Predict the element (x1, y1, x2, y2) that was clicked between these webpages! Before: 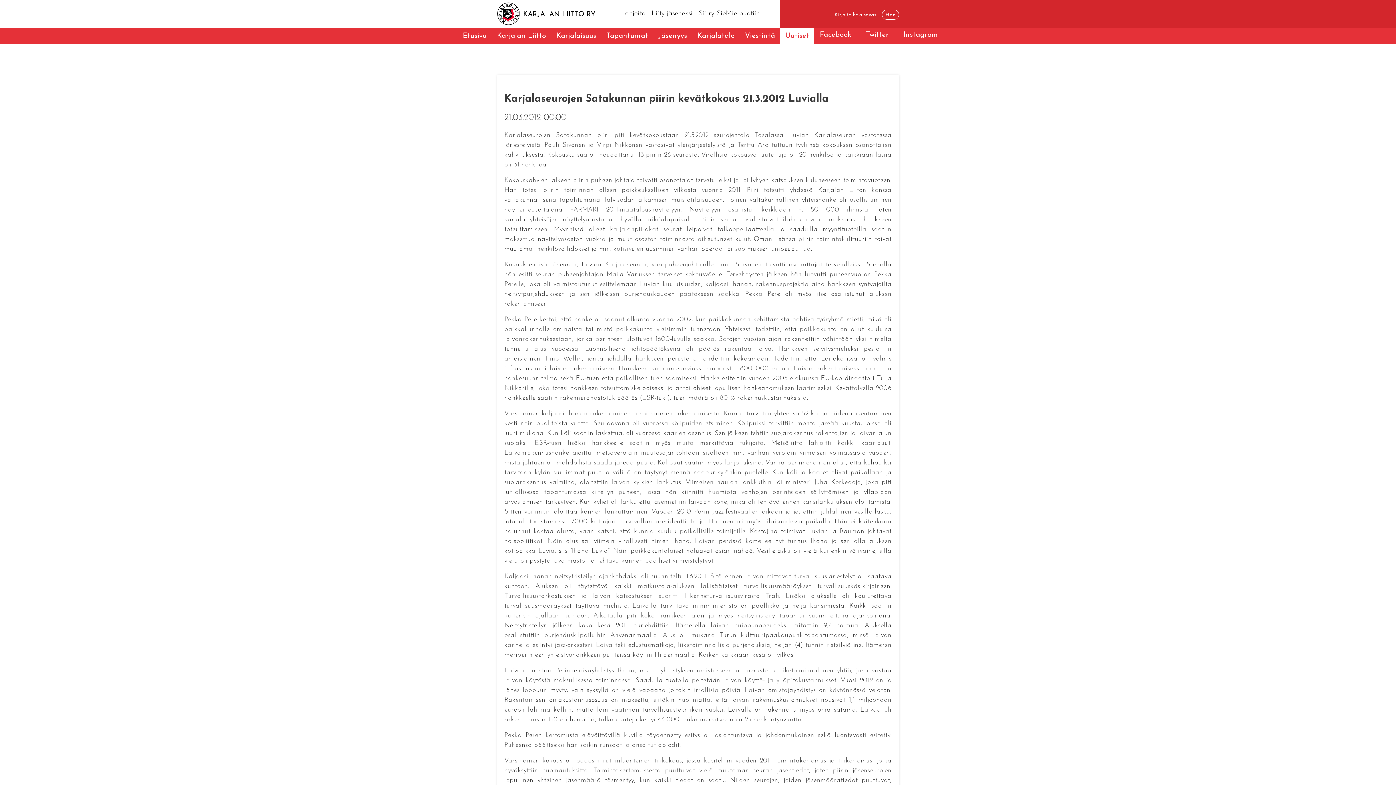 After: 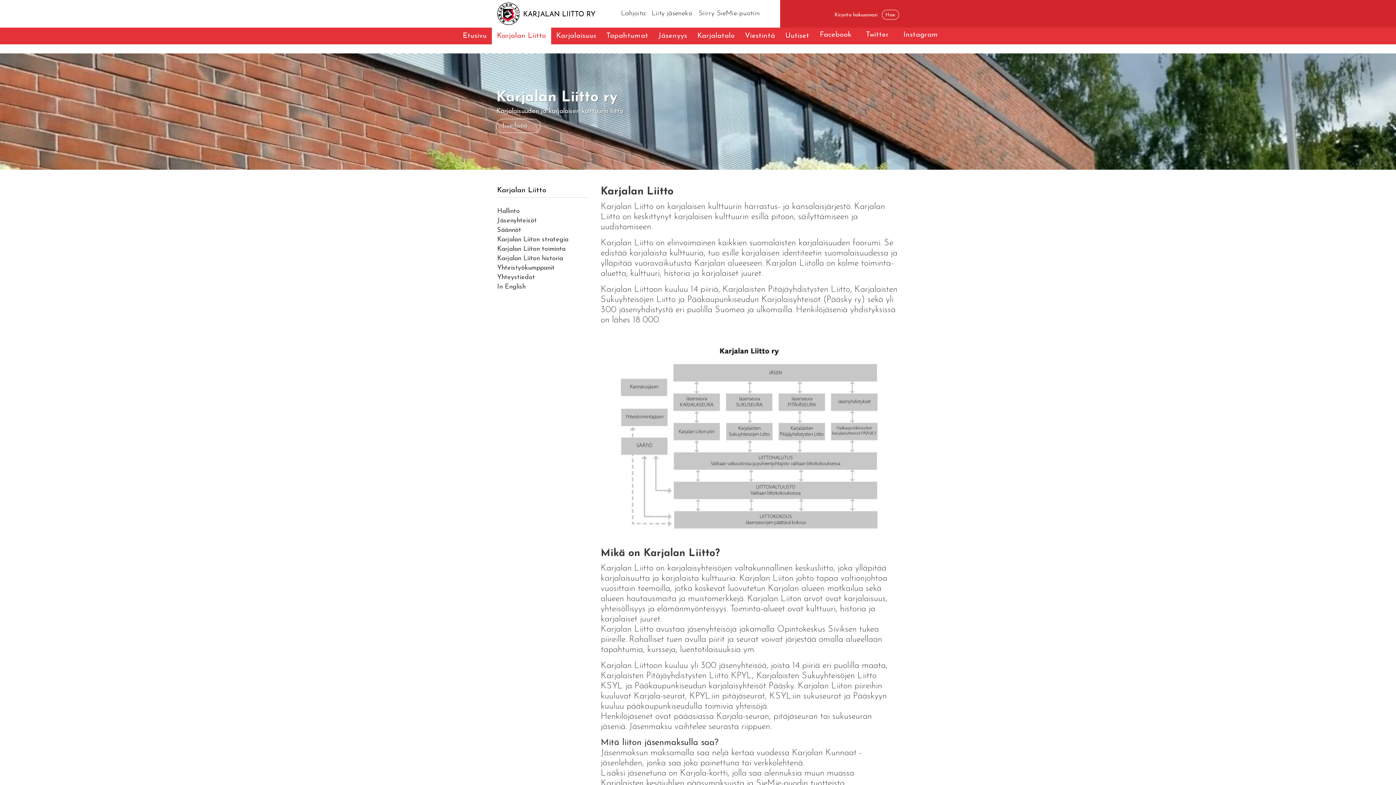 Action: label: Karjalan Liitto bbox: (492, 27, 551, 44)